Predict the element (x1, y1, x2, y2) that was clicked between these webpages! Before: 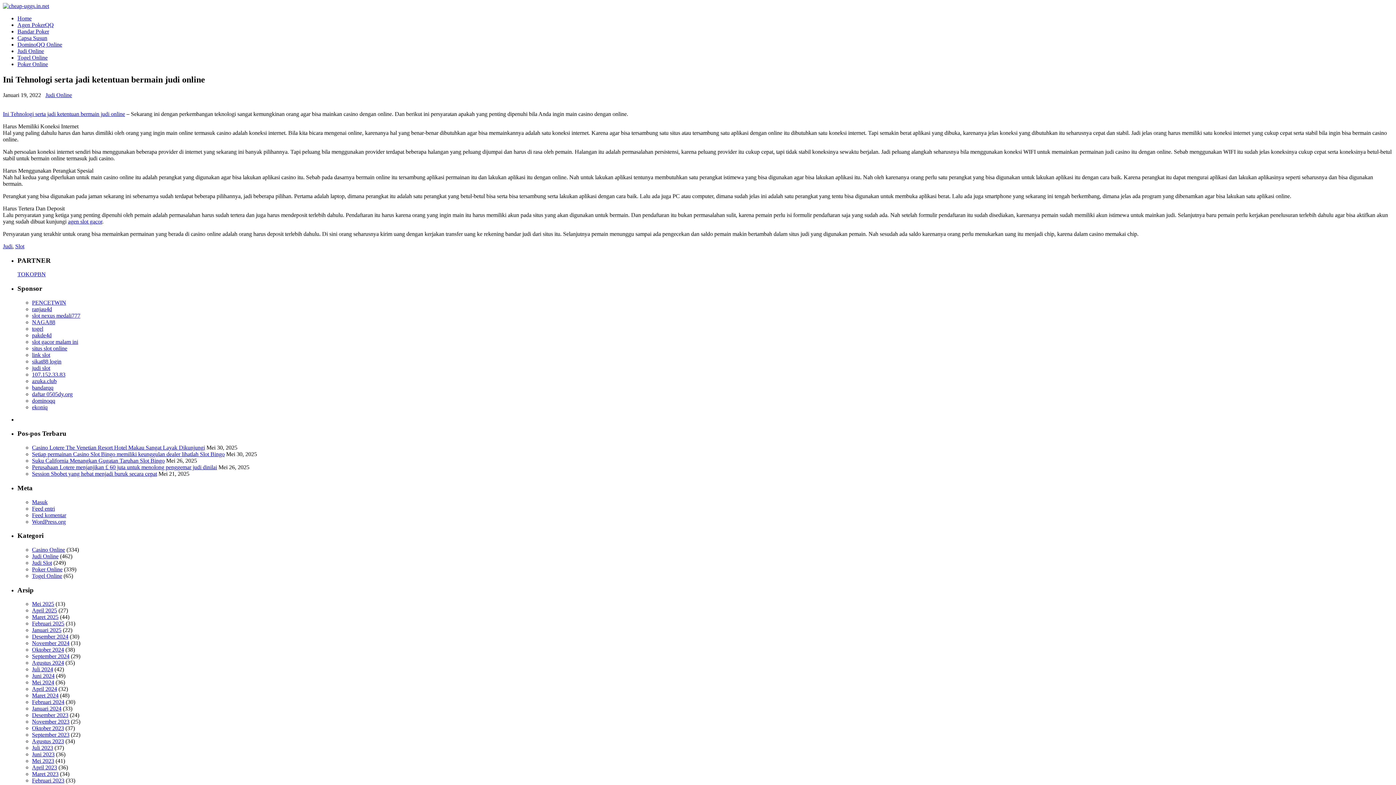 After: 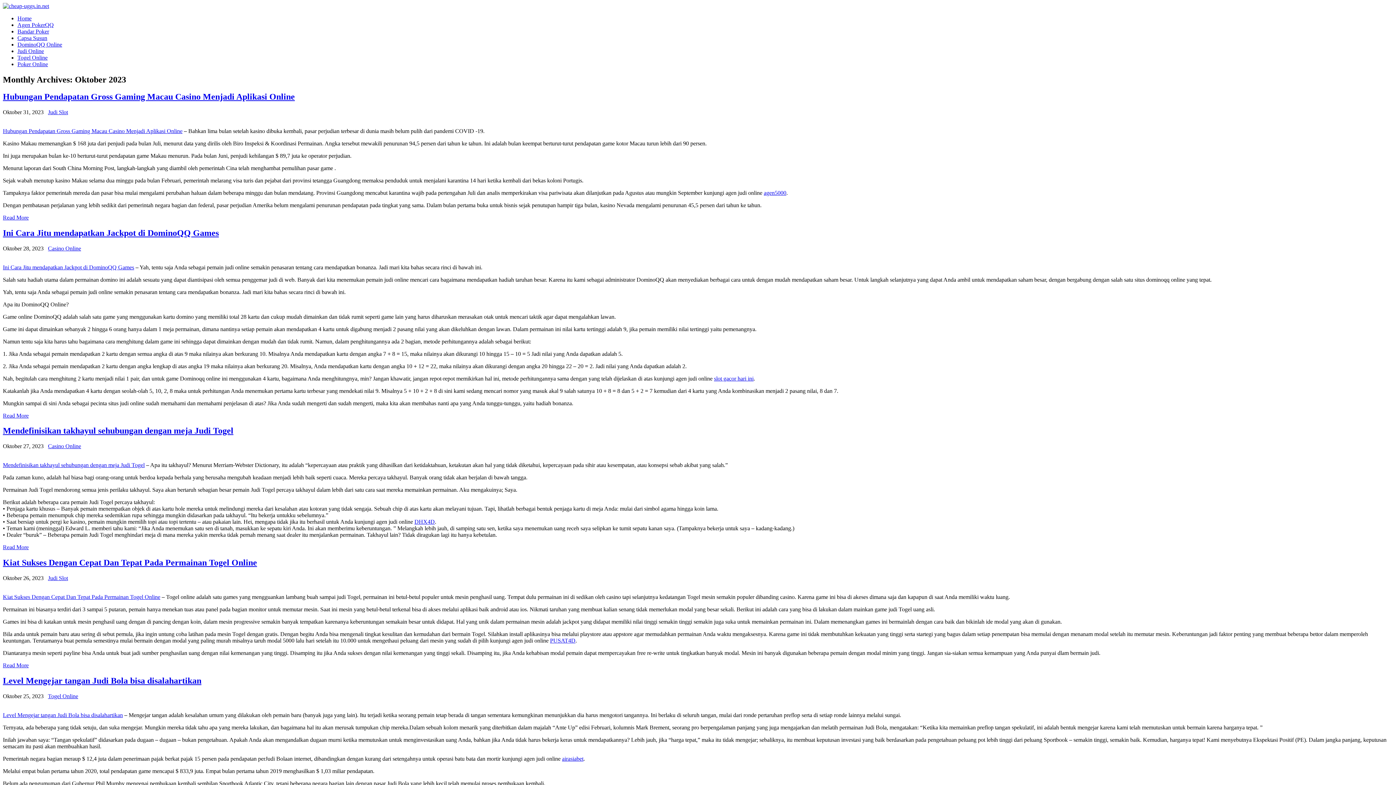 Action: label: Oktober 2023 bbox: (32, 725, 64, 731)